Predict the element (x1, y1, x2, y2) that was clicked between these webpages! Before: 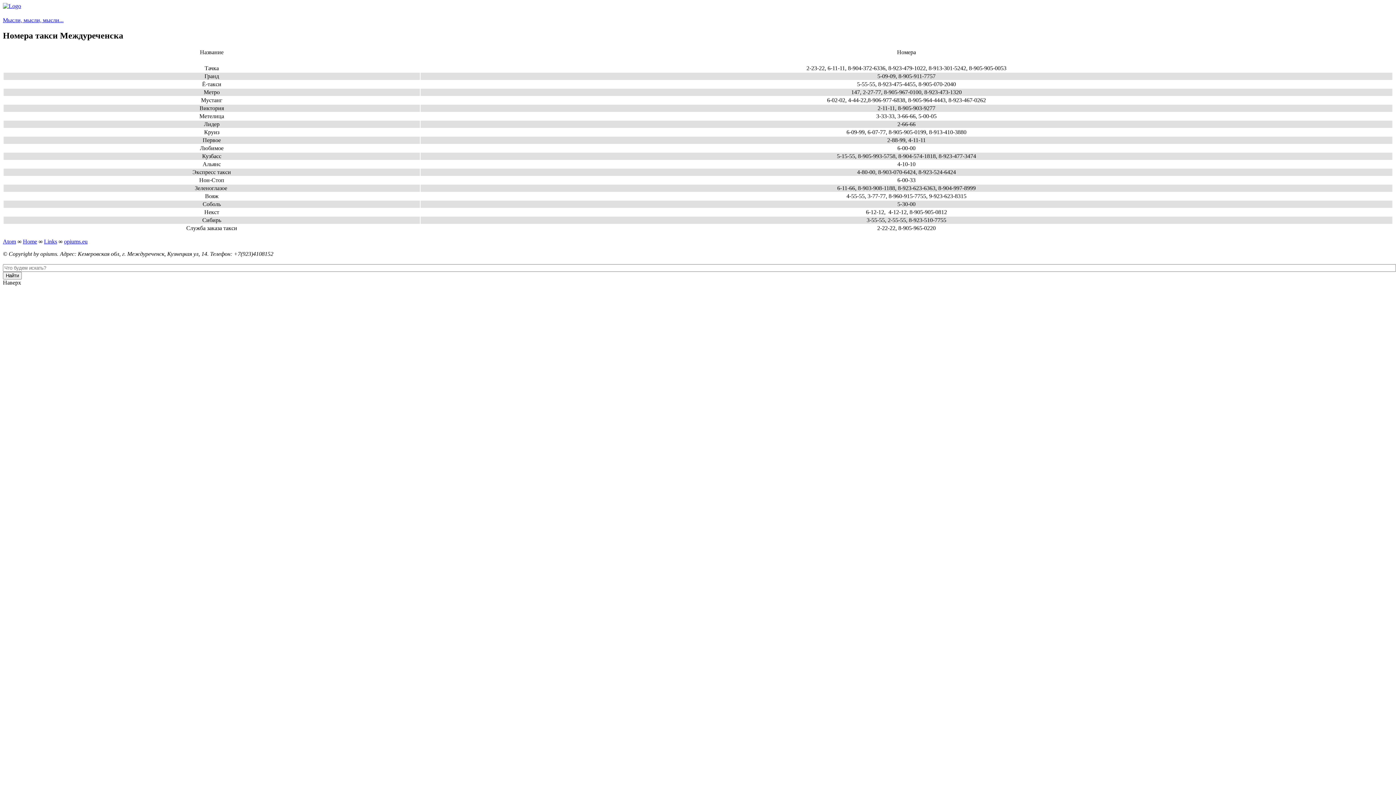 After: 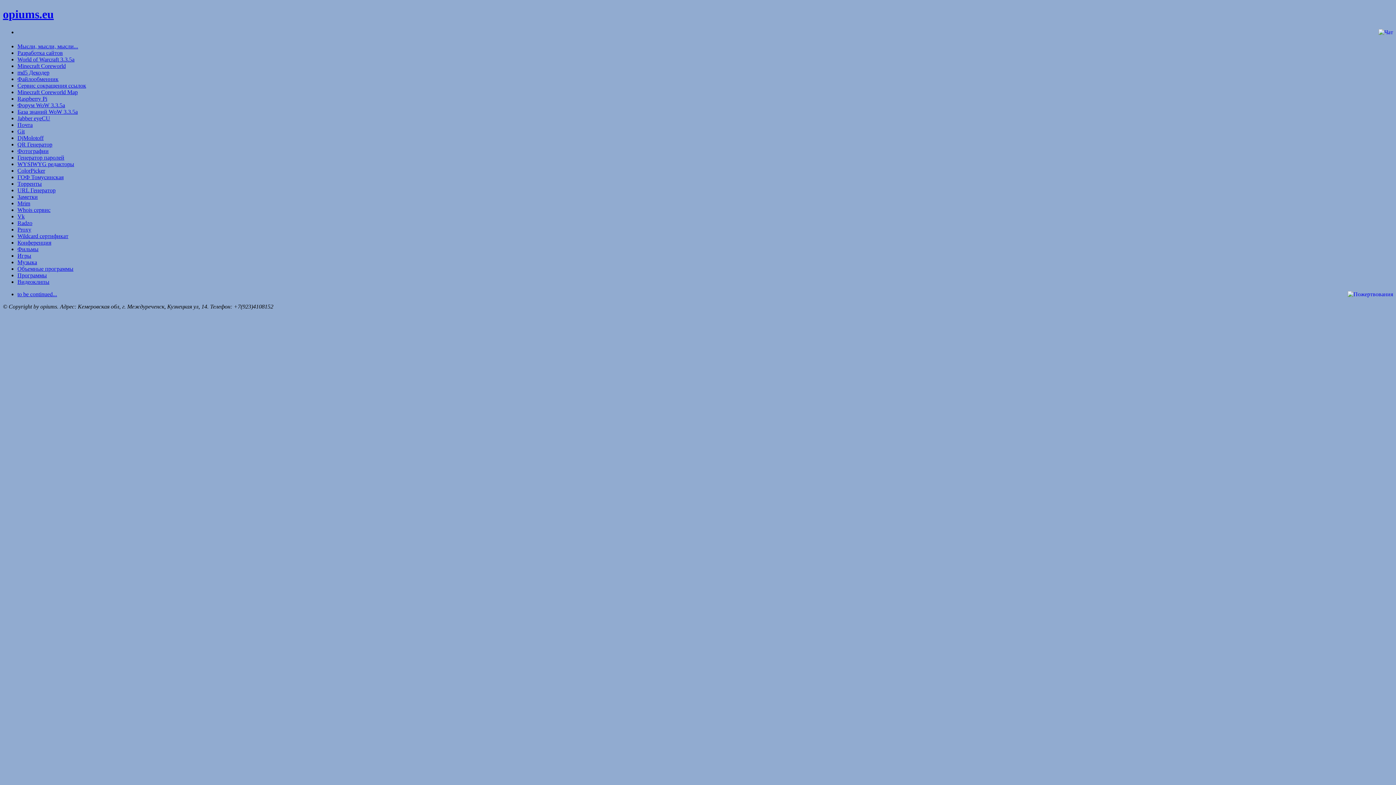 Action: bbox: (64, 238, 87, 244) label: opiums.eu